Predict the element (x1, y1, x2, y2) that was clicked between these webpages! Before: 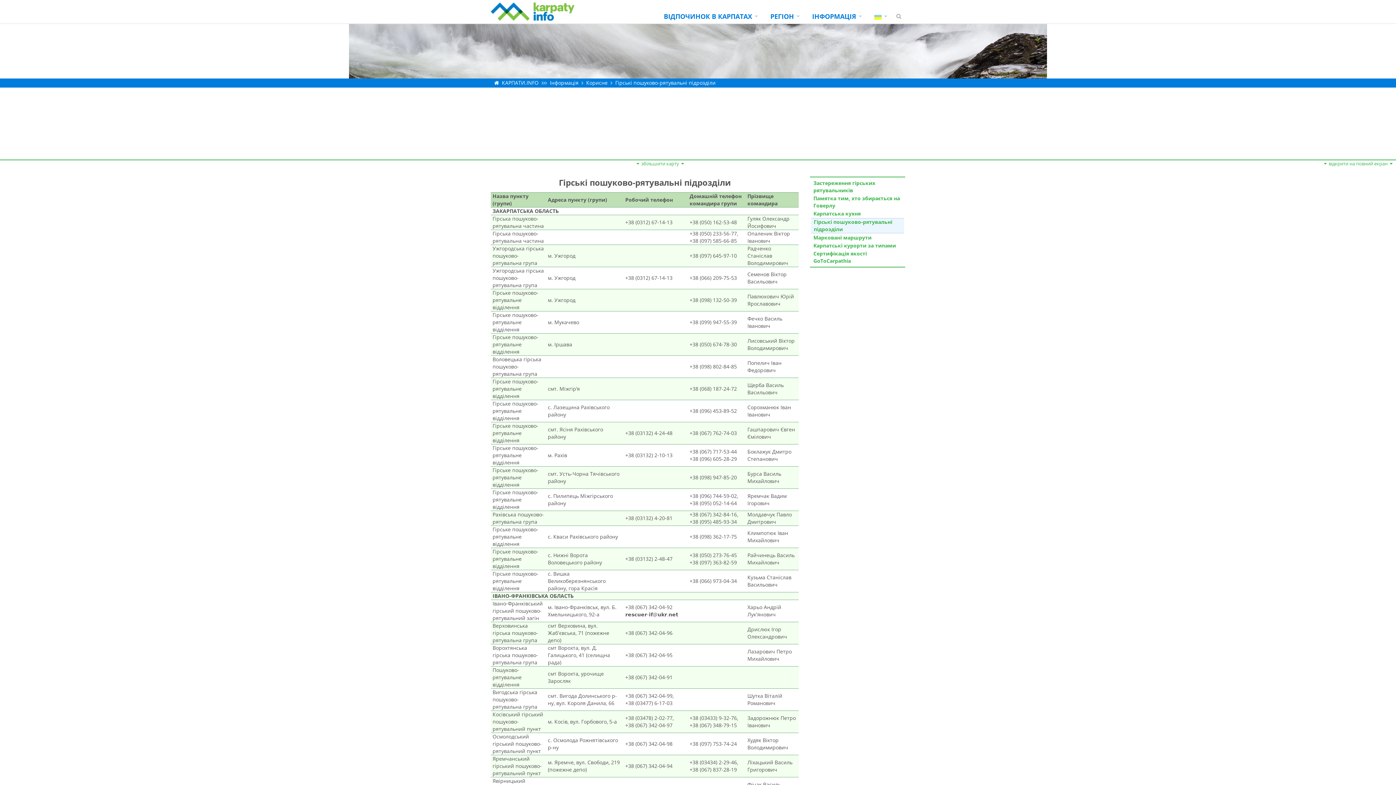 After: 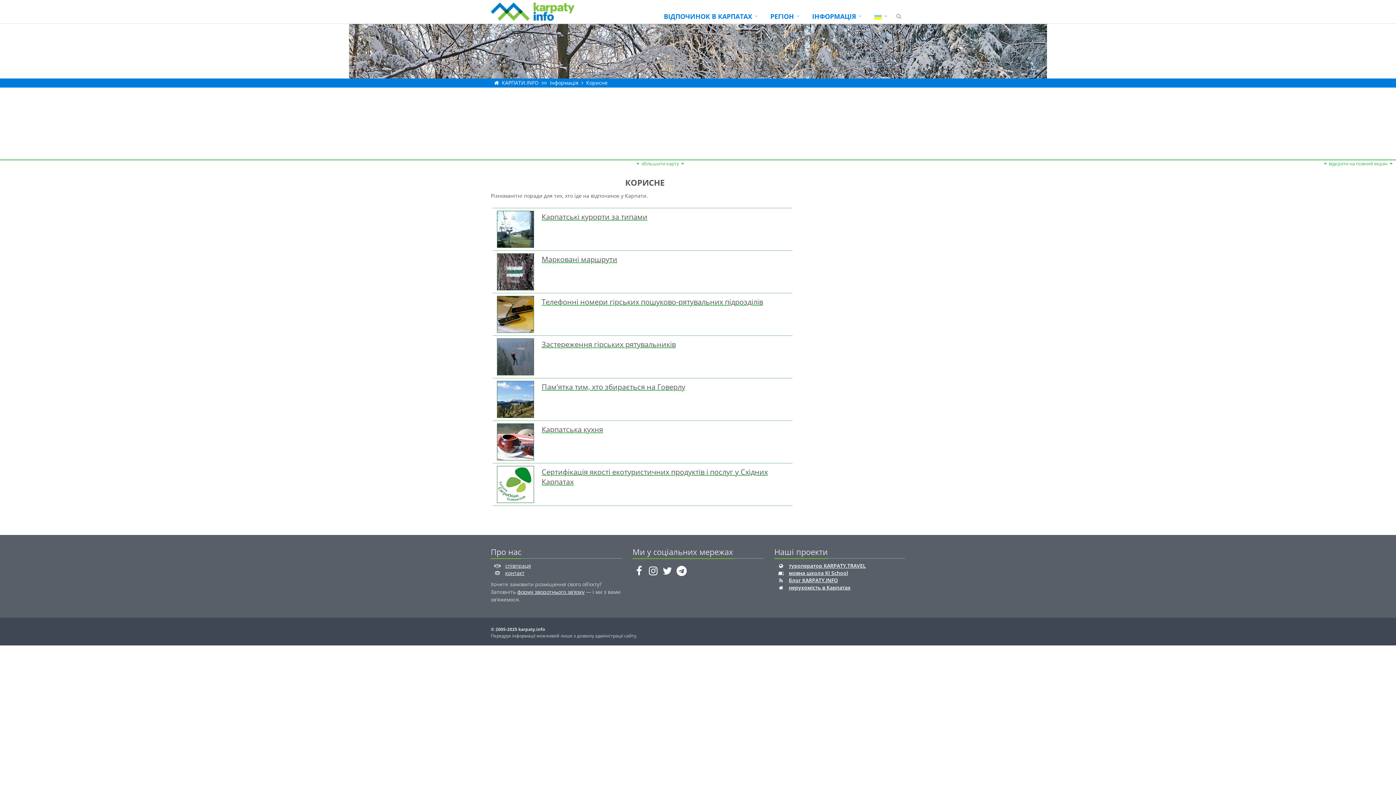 Action: bbox: (586, 79, 607, 86) label: Корисне